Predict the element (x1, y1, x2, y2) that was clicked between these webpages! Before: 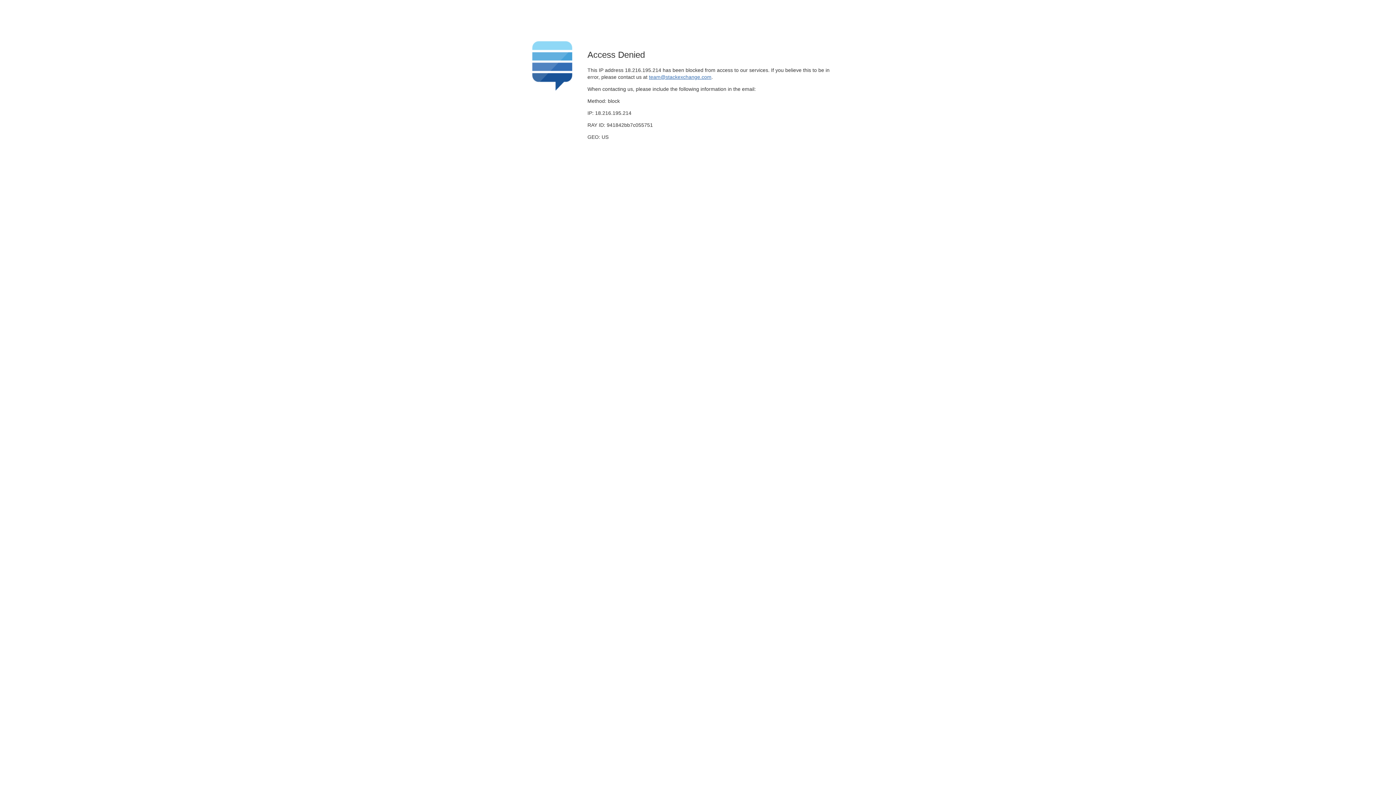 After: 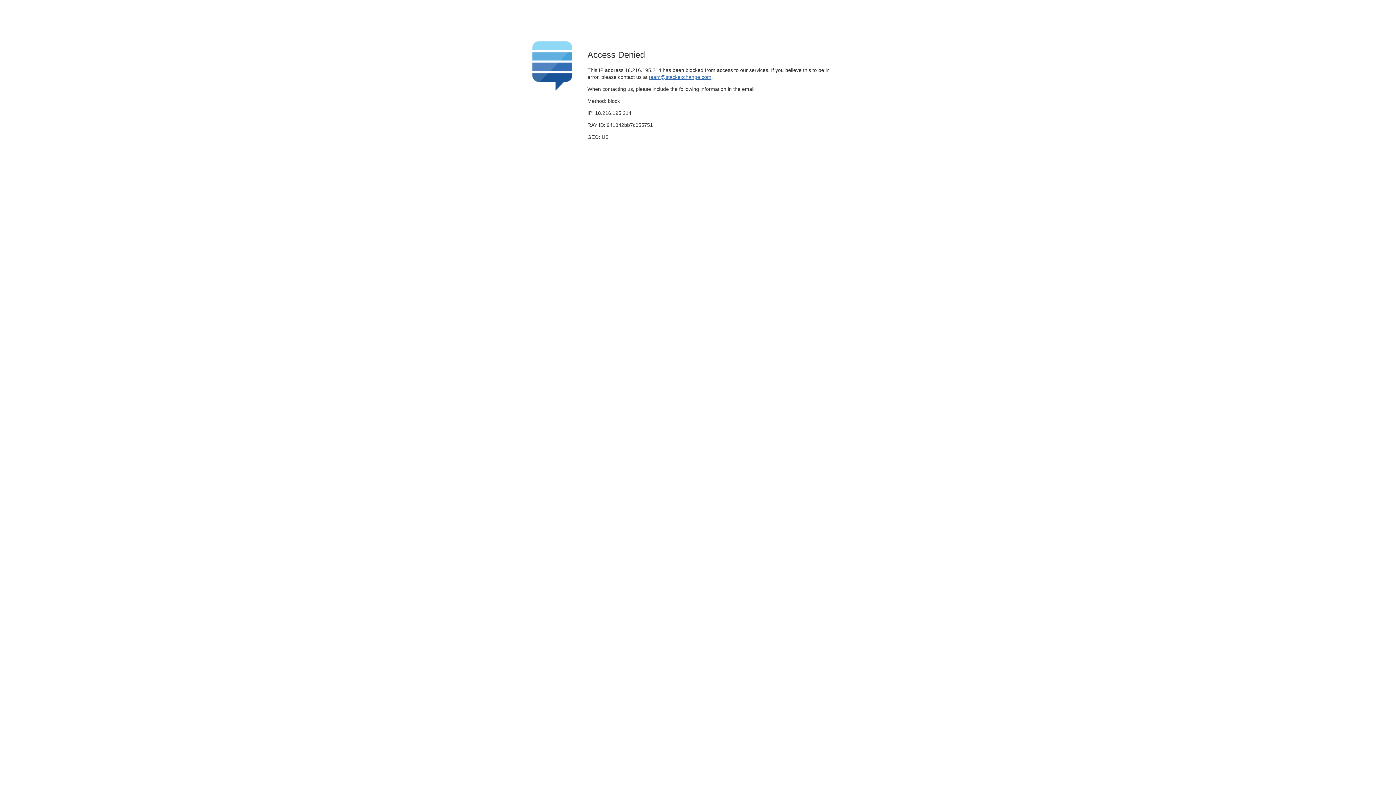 Action: label: team@stackexchange.com bbox: (649, 74, 711, 79)